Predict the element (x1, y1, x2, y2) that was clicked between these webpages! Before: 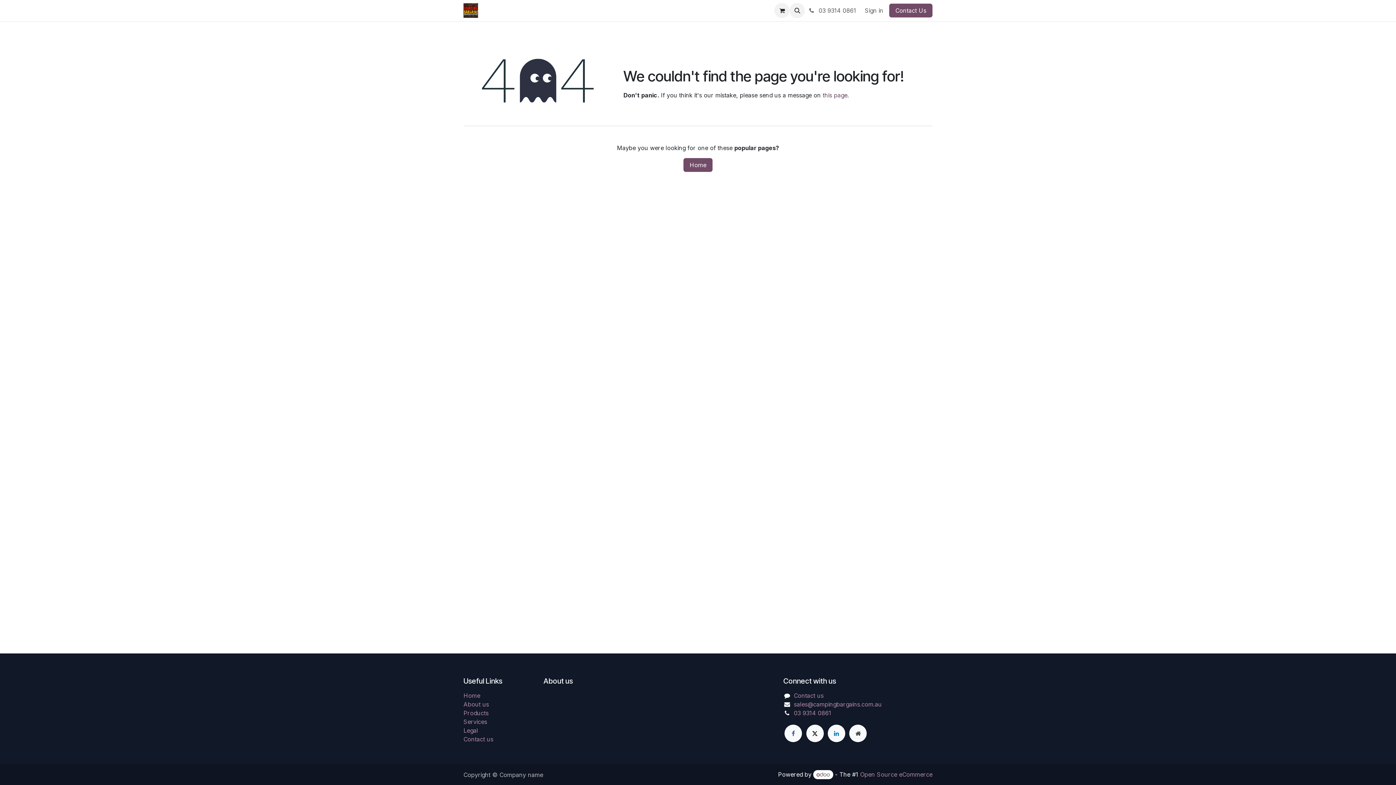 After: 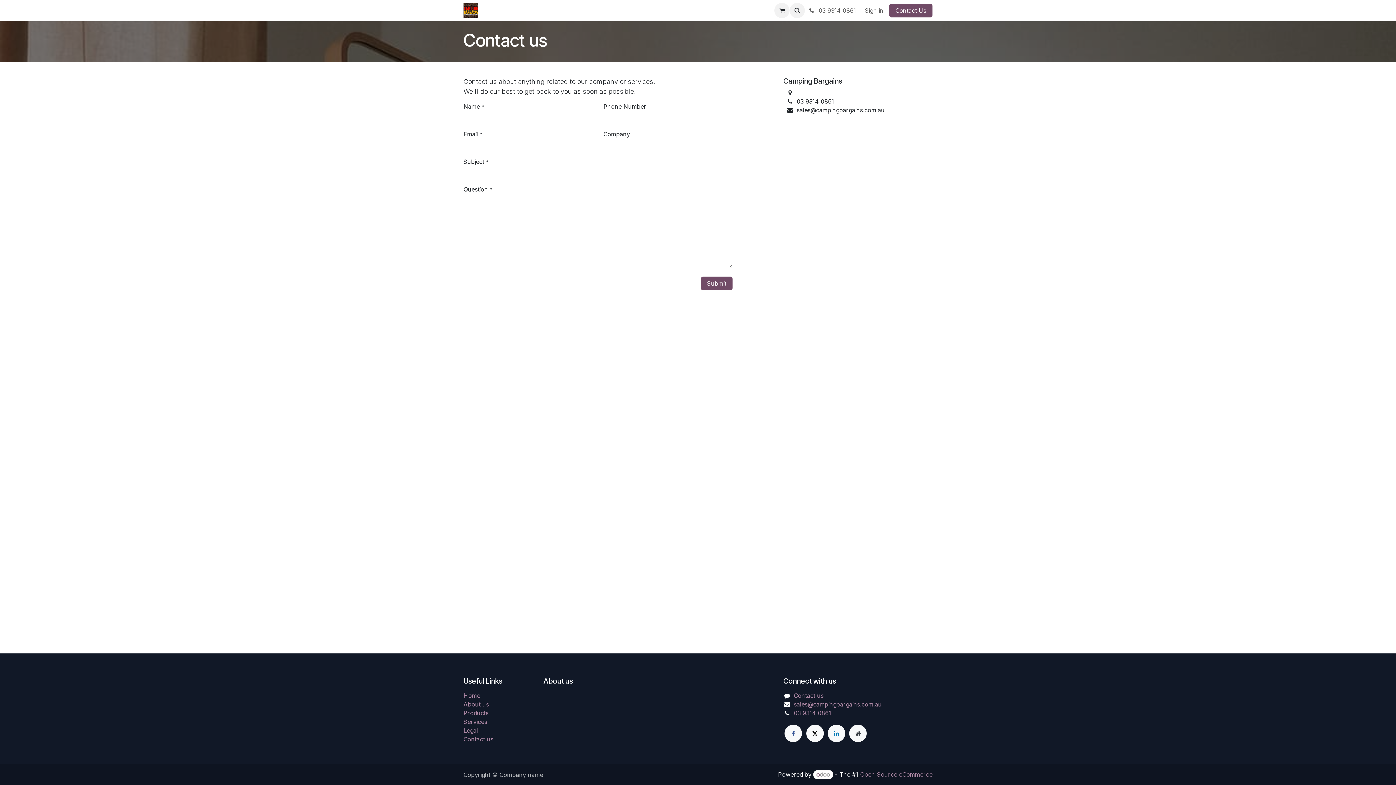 Action: bbox: (889, 3, 932, 17) label: Contact Us